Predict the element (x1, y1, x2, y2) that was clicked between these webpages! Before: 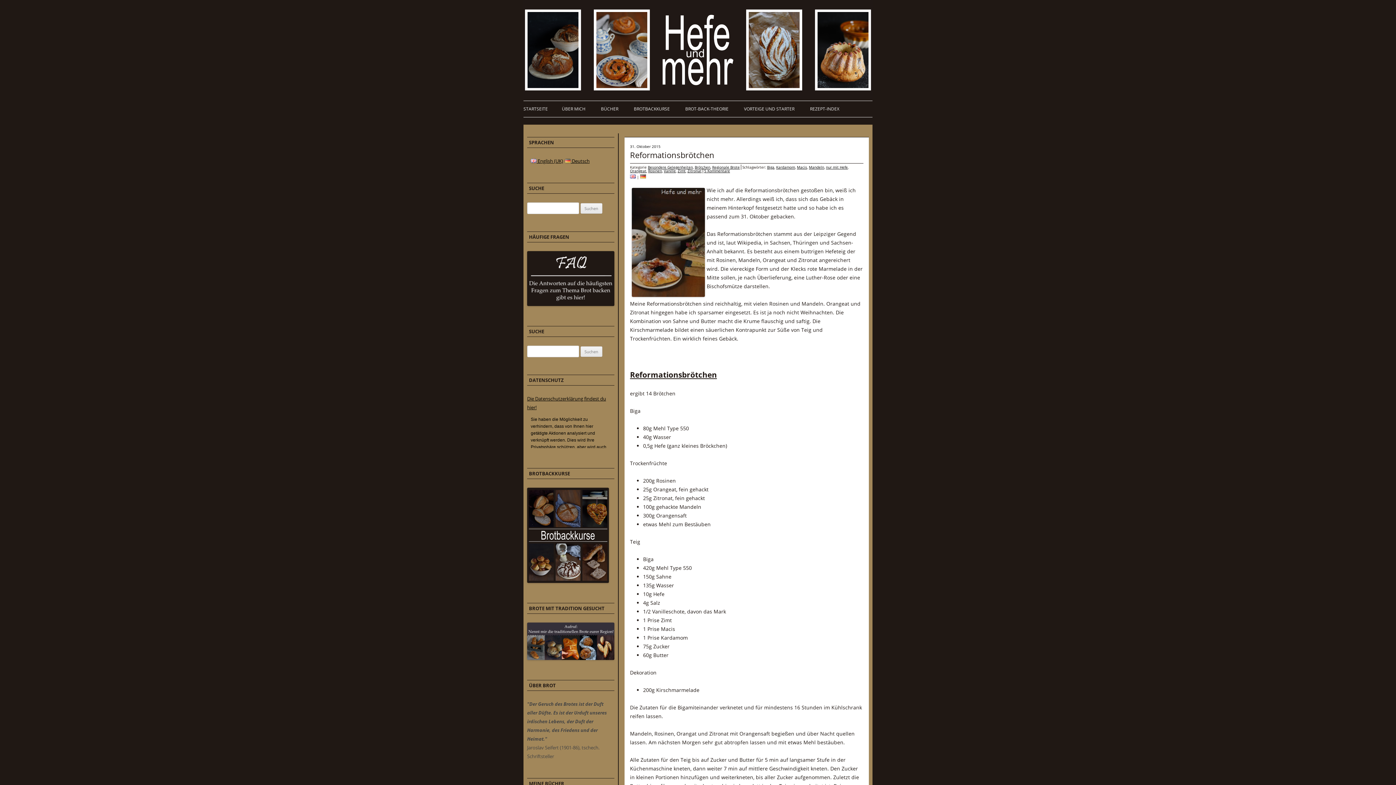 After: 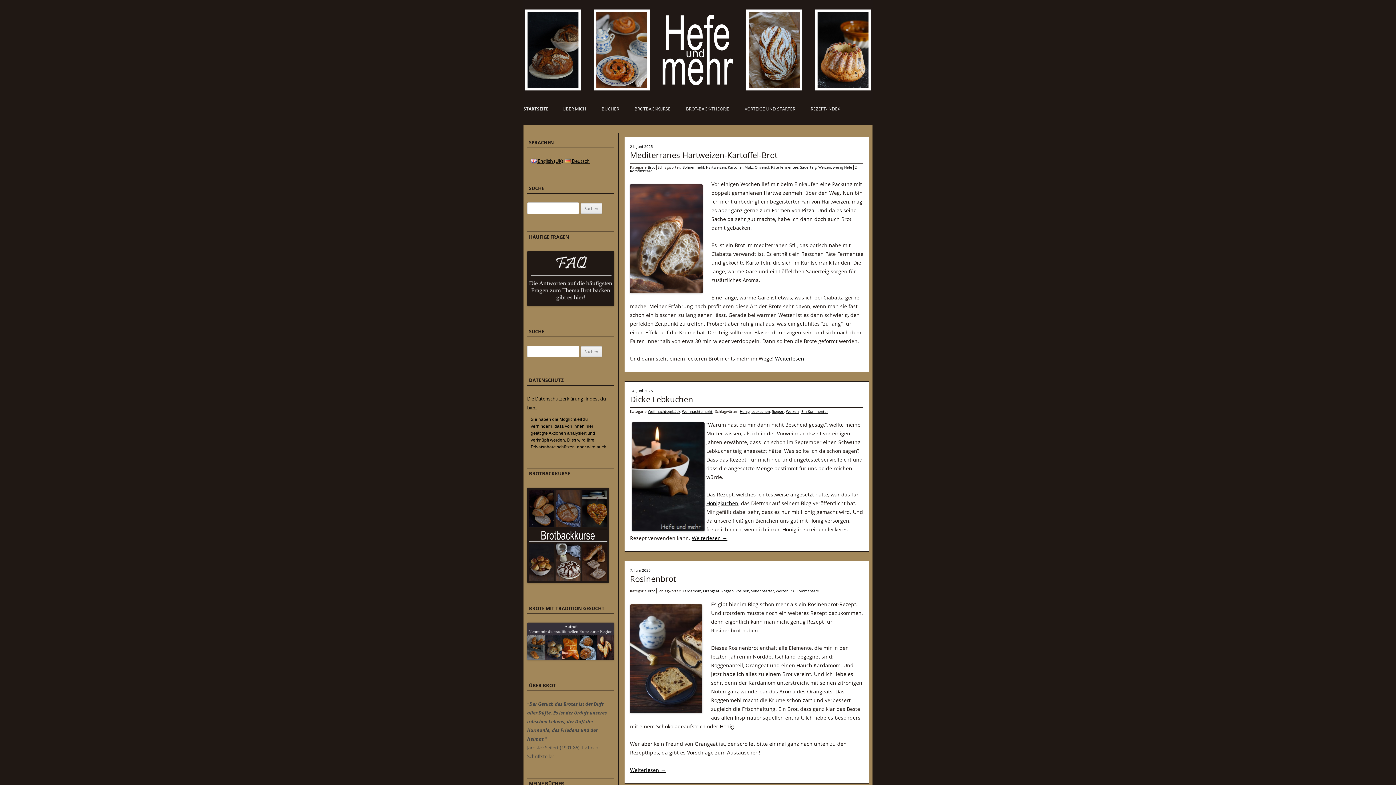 Action: bbox: (523, 101, 548, 117) label: STARTSEITE